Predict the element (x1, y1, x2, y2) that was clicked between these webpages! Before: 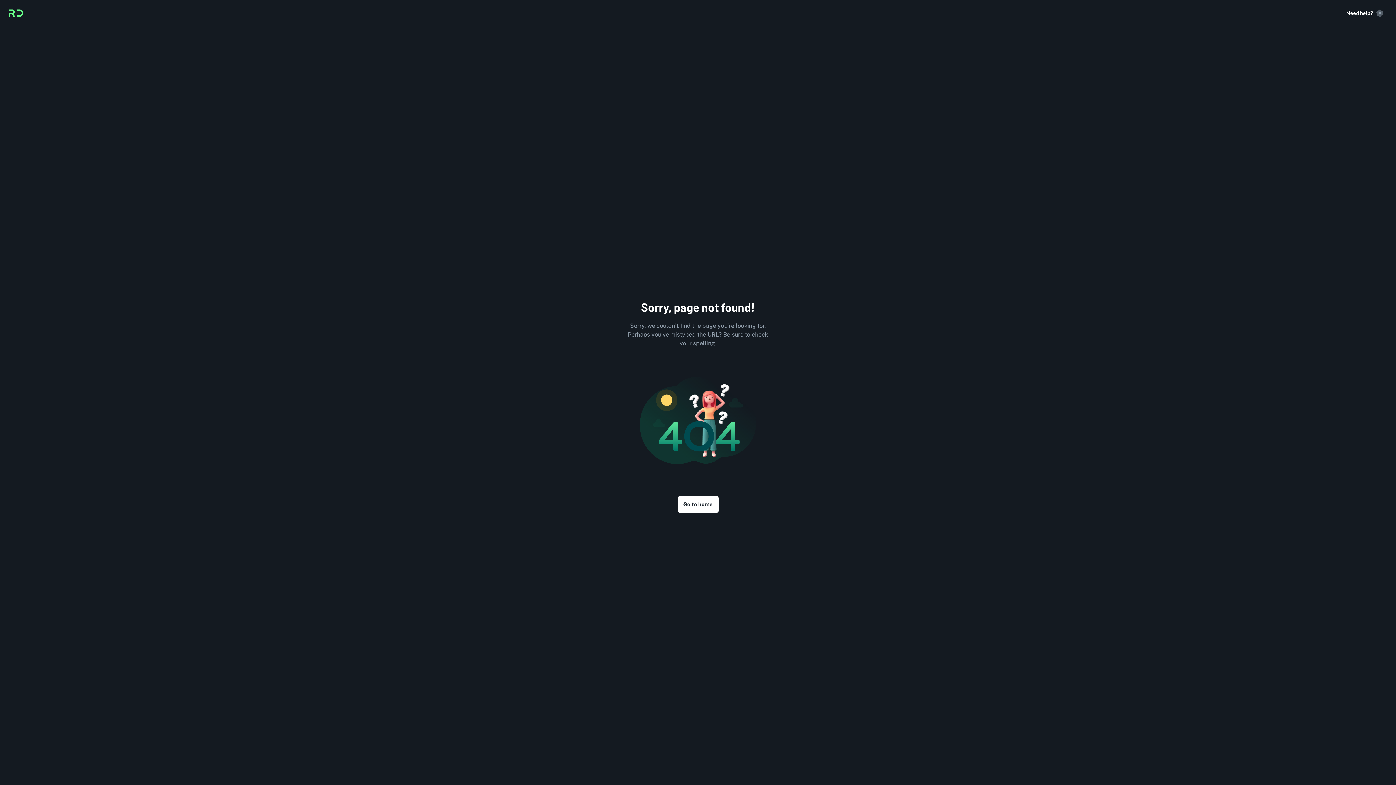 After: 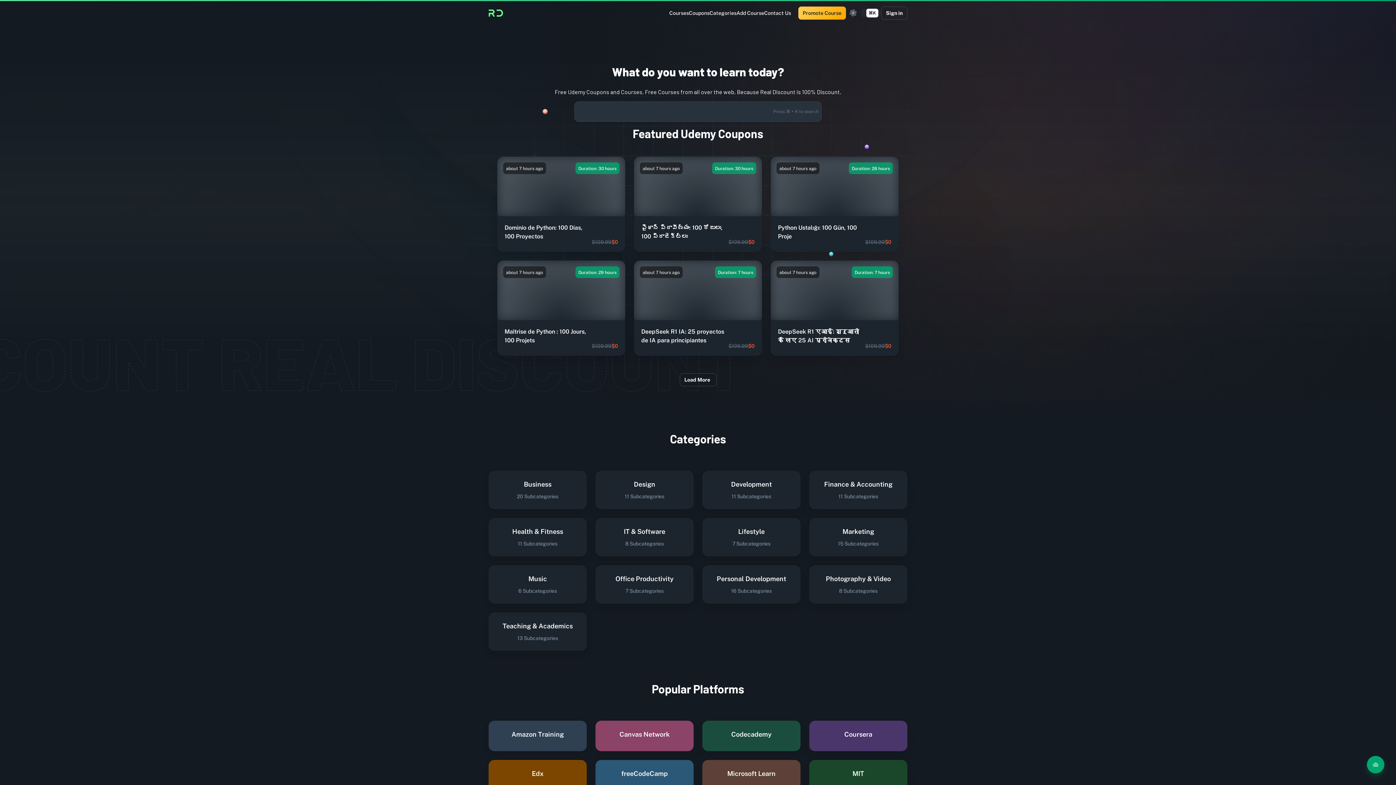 Action: label: Logo bbox: (8, 5, 23, 20)